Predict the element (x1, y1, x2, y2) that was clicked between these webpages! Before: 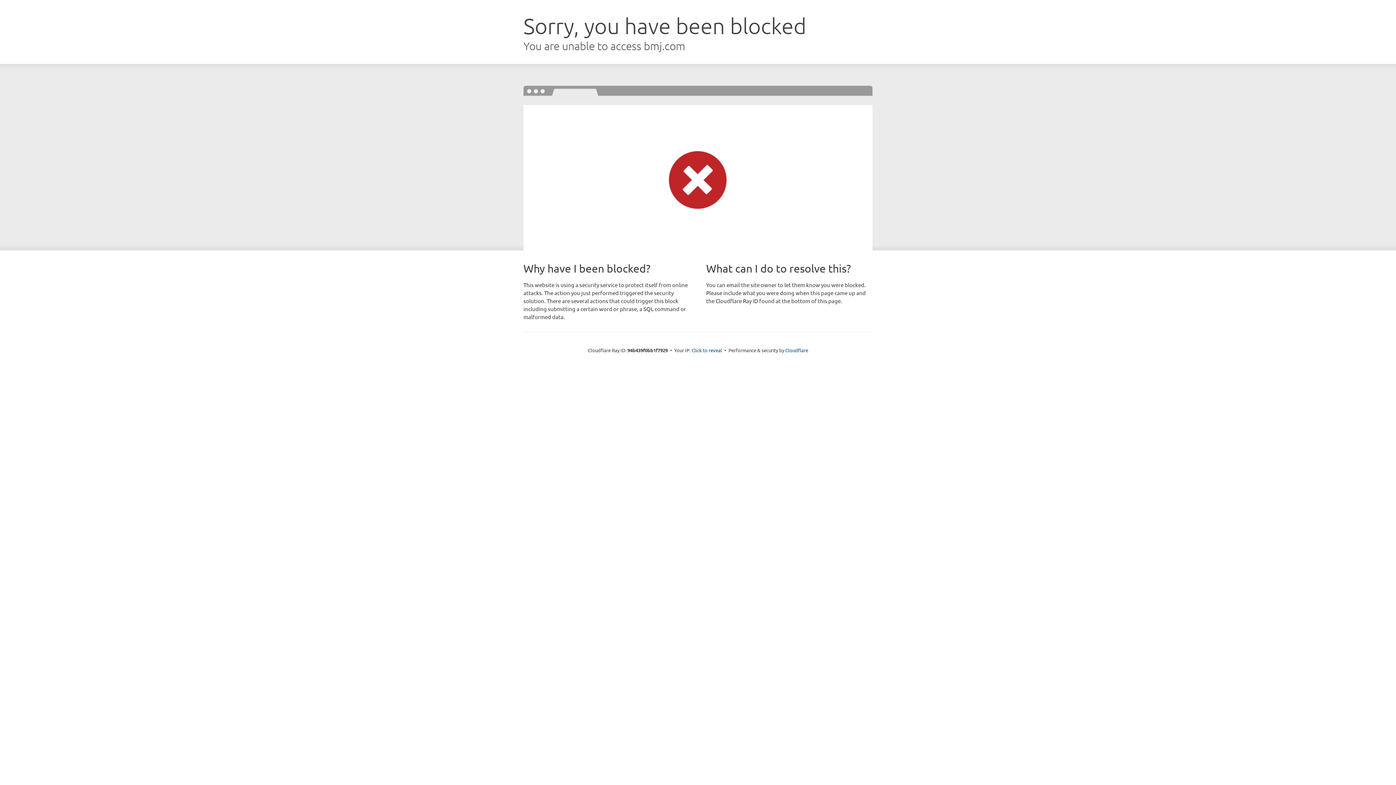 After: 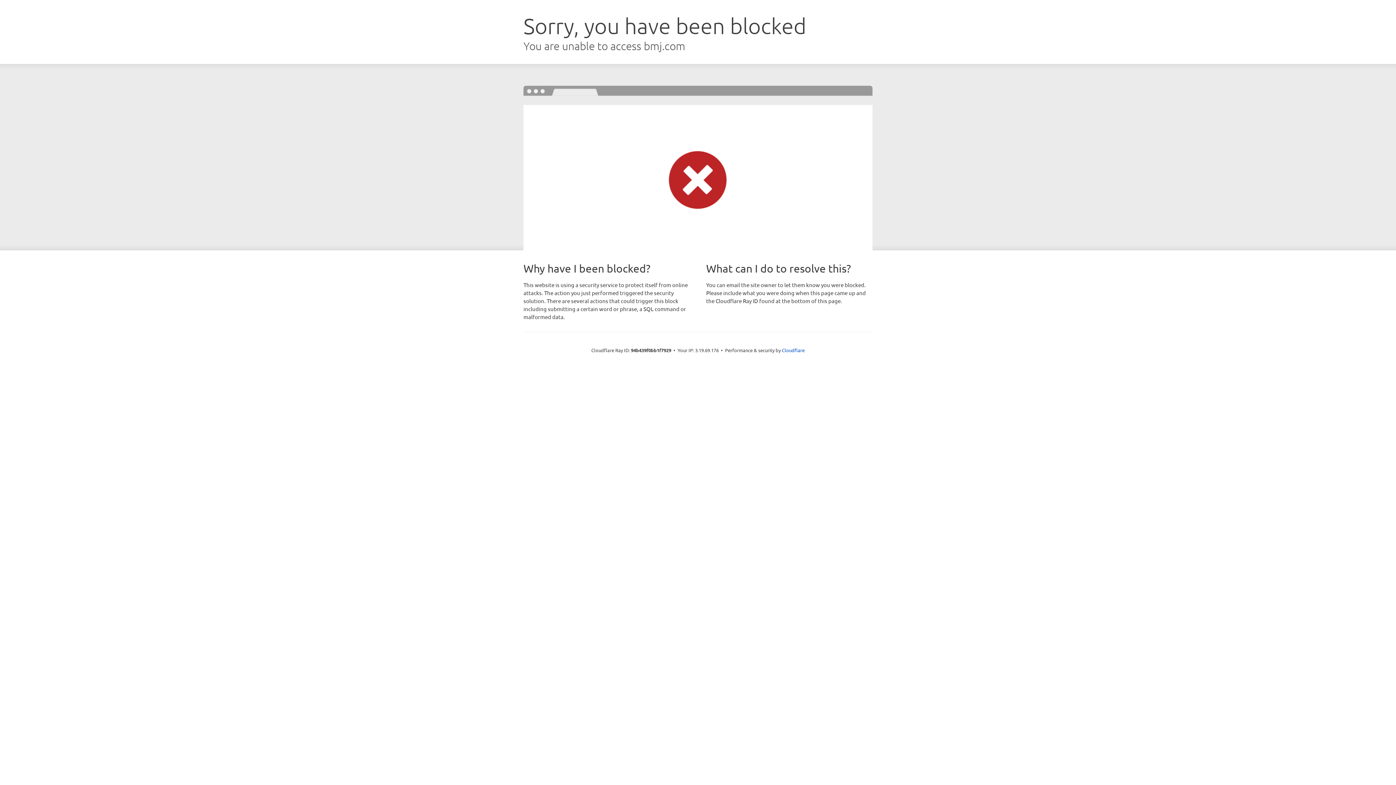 Action: bbox: (691, 346, 722, 353) label: Click to reveal